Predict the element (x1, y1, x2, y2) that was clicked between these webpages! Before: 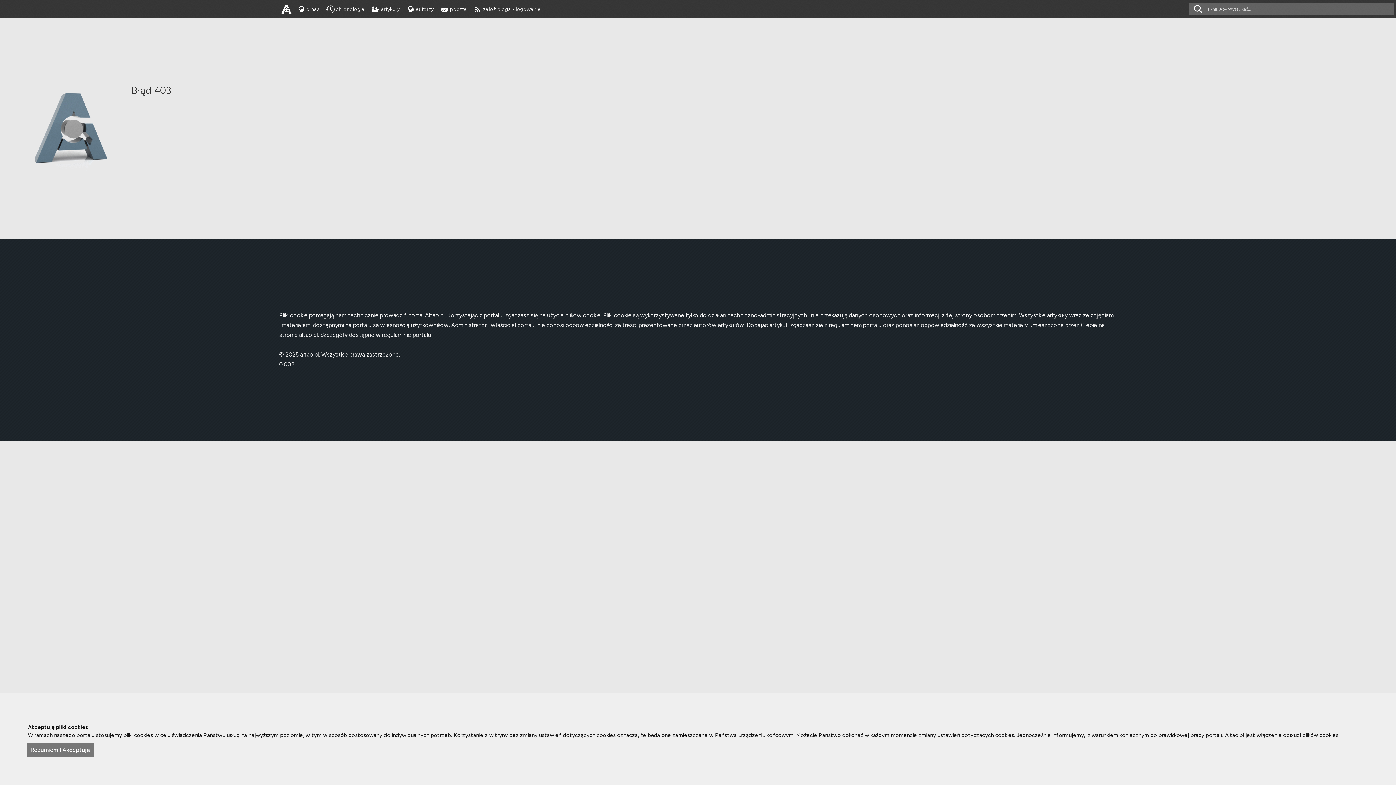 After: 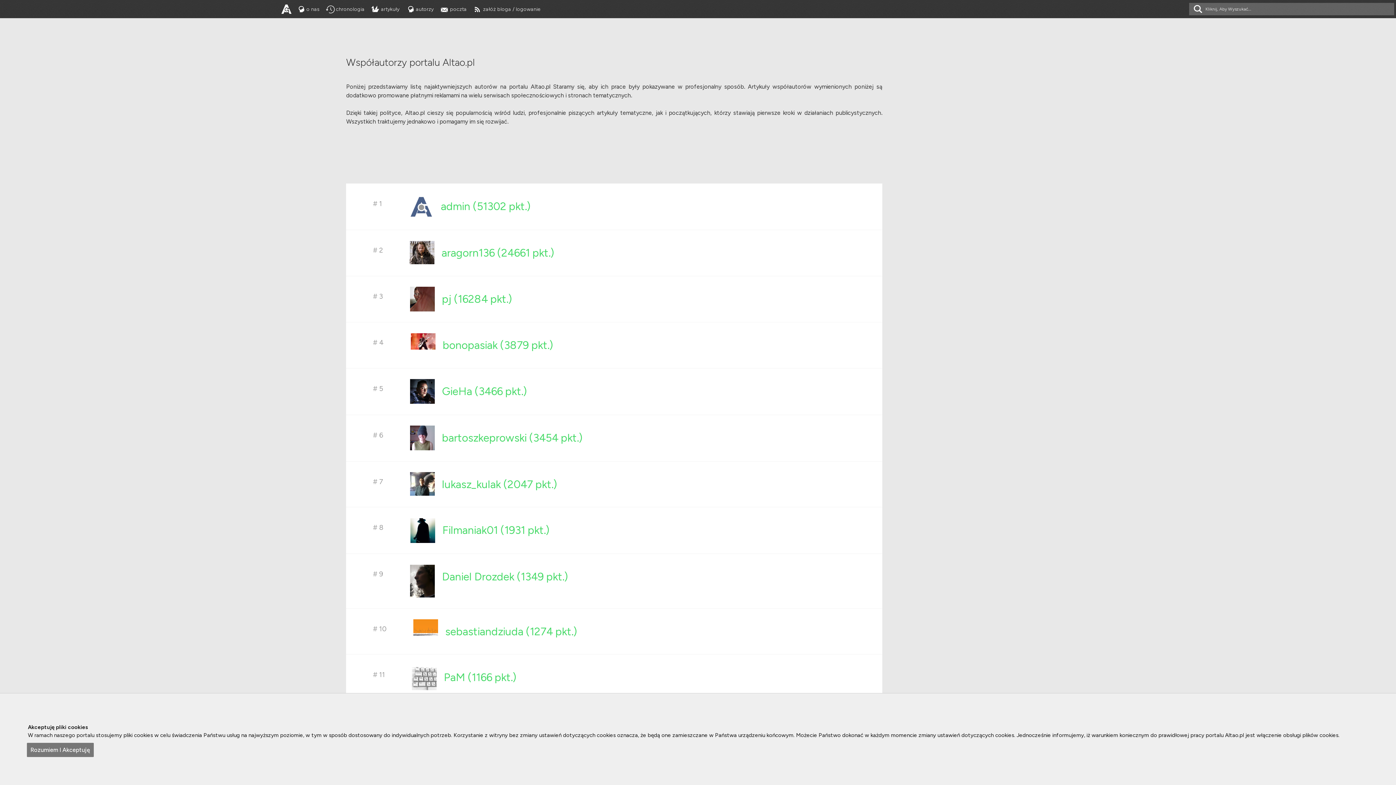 Action: label: autorzy bbox: (403, 0, 437, 24)